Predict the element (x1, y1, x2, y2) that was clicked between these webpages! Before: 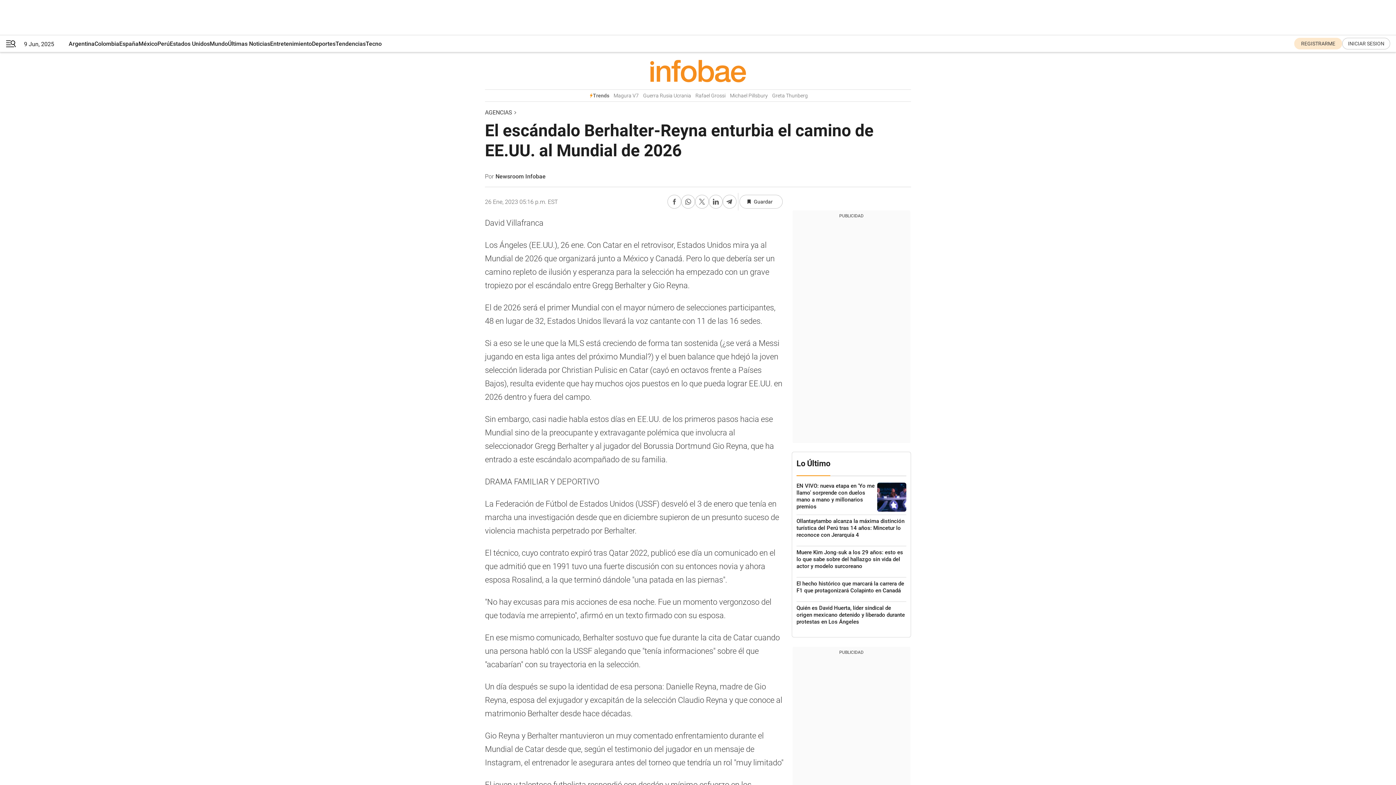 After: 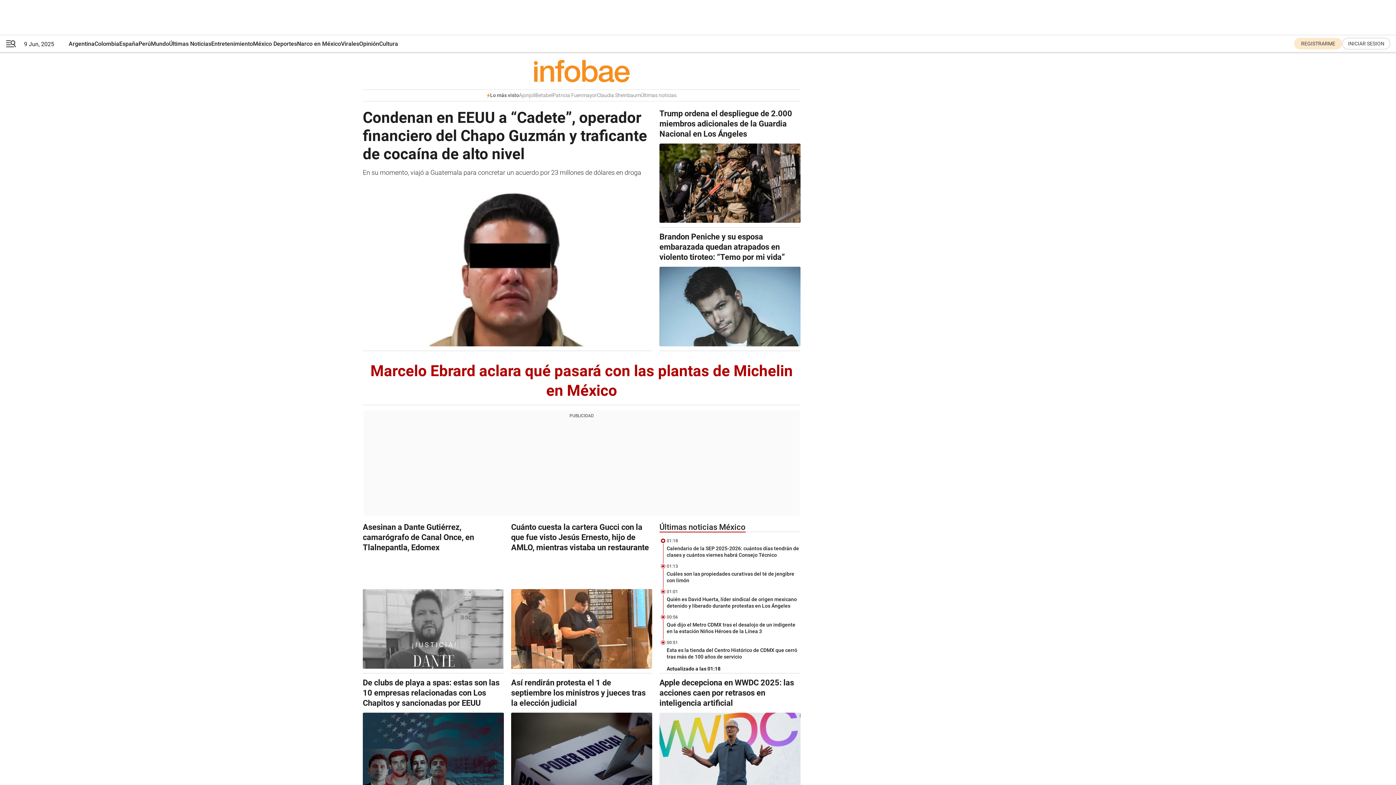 Action: bbox: (138, 35, 157, 52) label: México